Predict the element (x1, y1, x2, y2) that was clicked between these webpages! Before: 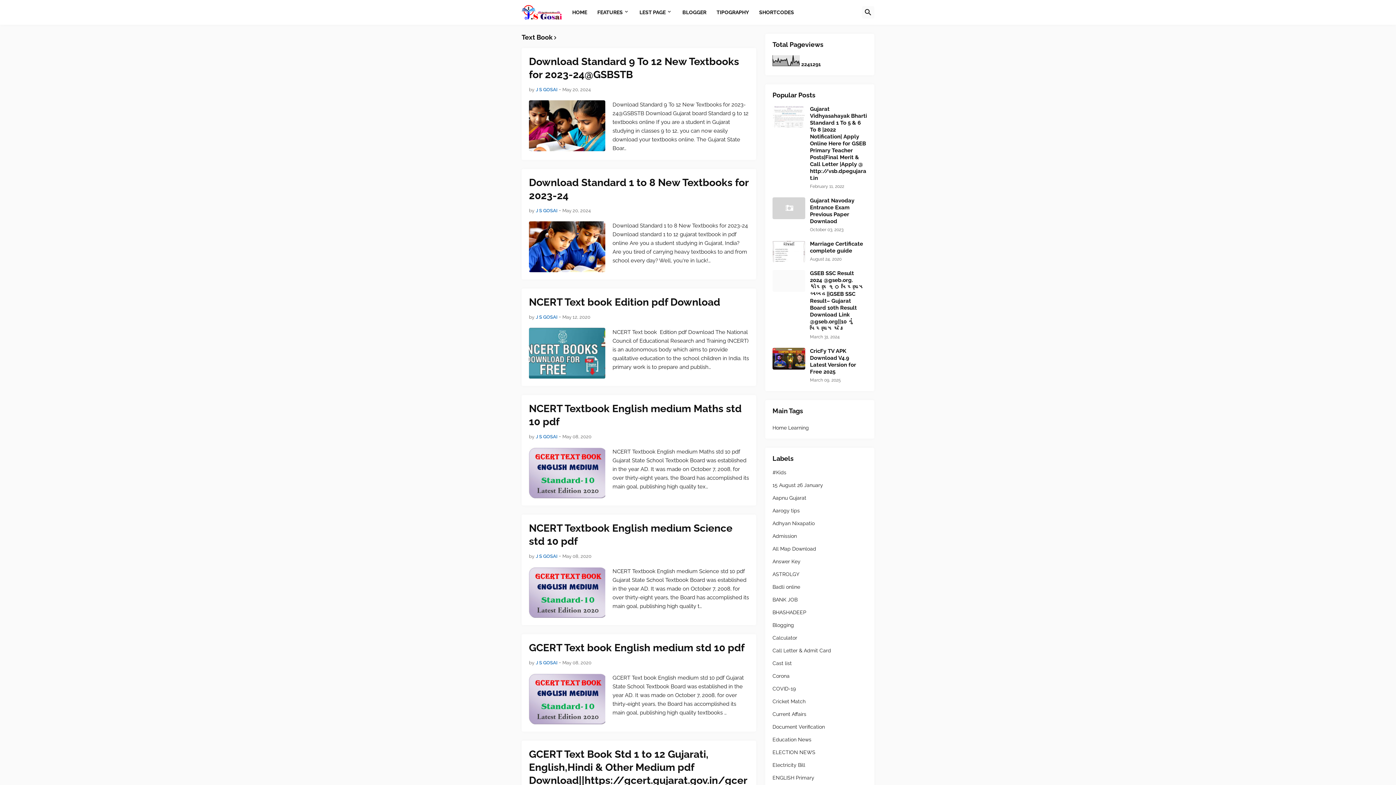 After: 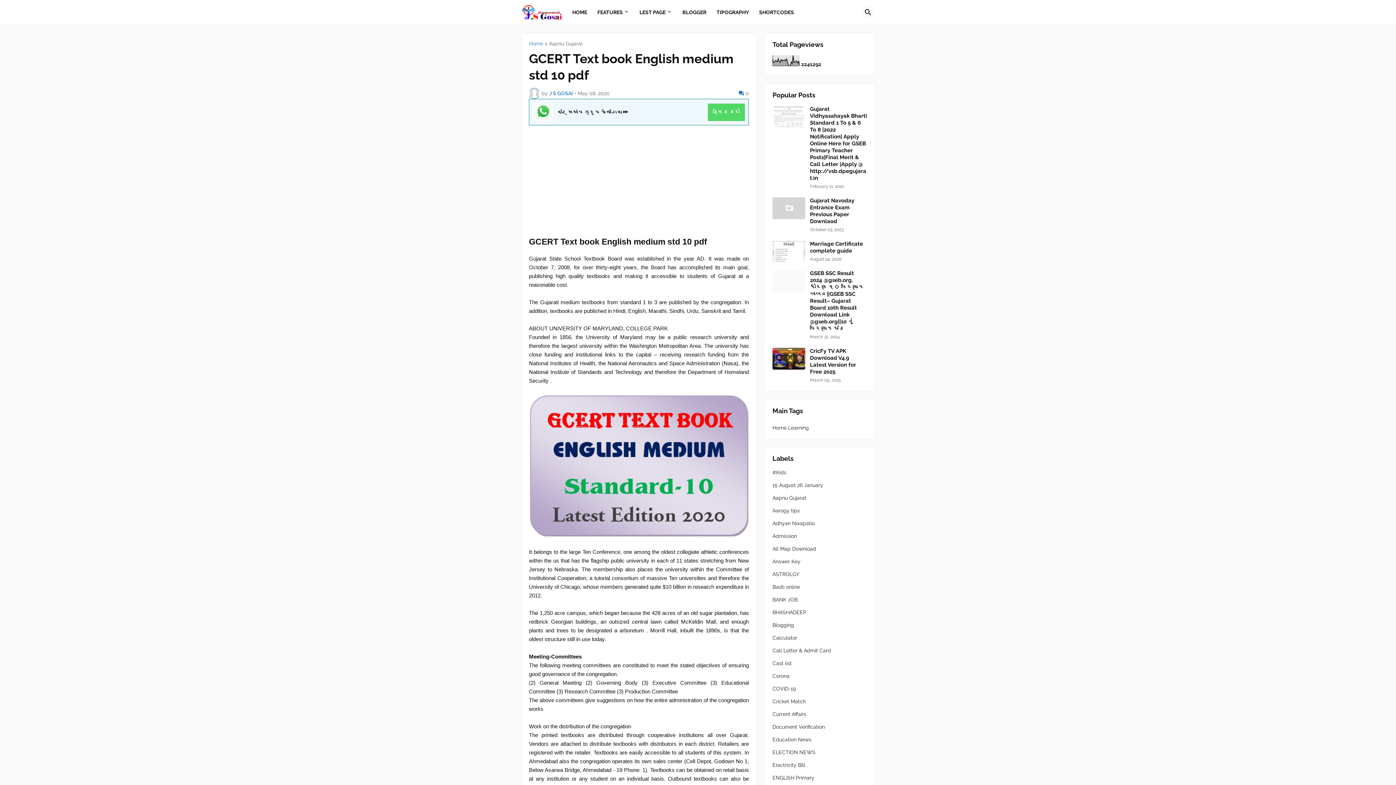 Action: bbox: (529, 673, 605, 724)